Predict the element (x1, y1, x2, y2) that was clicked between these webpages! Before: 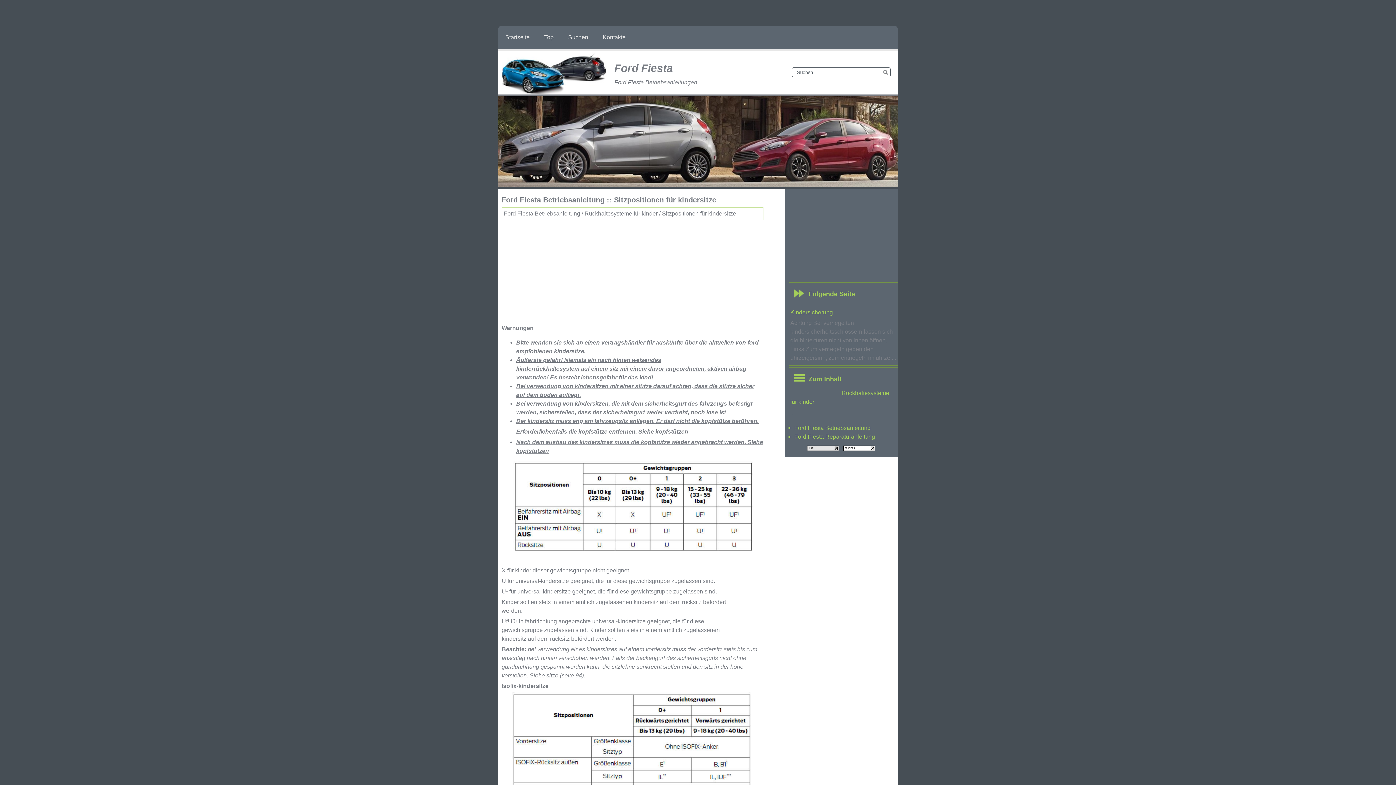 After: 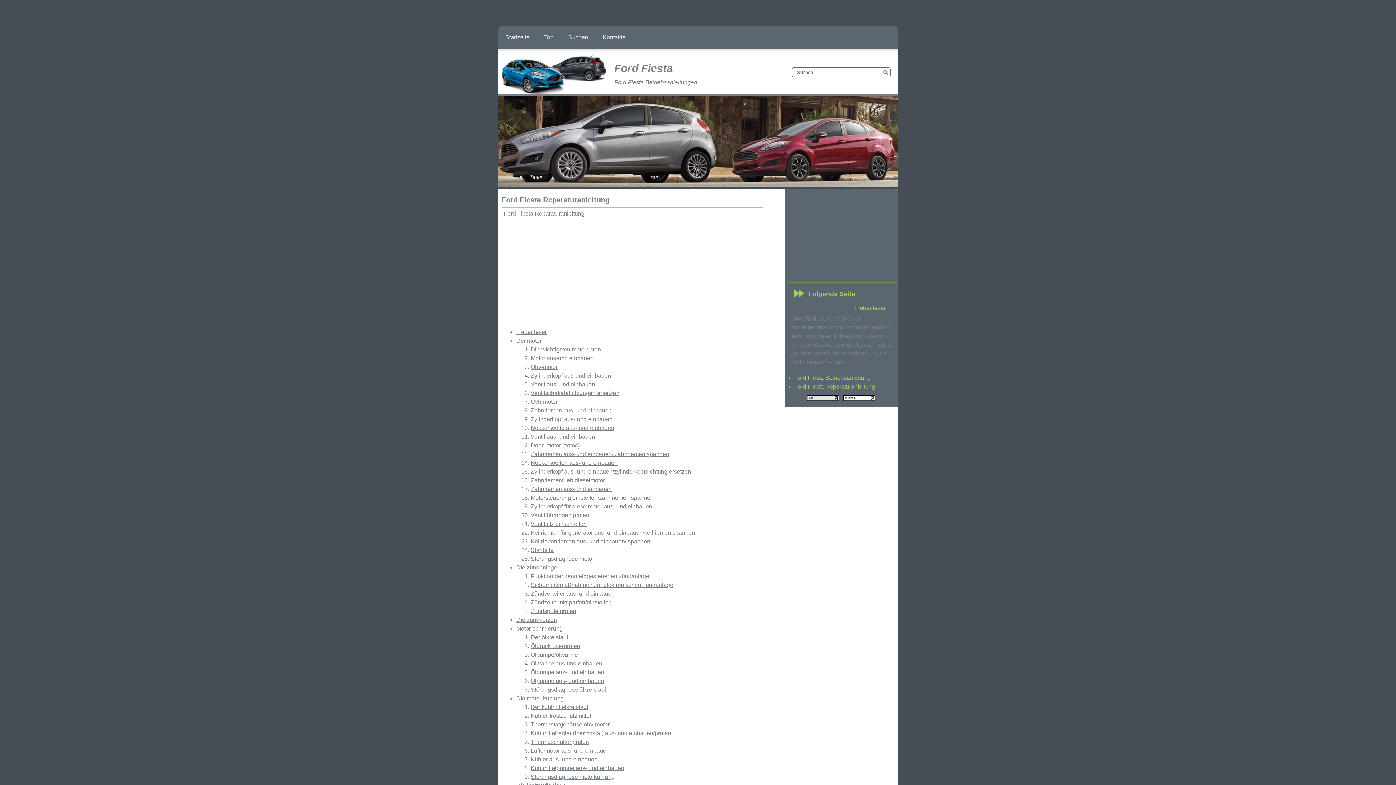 Action: bbox: (794, 432, 875, 441) label: Ford Fiesta Reparaturanleitung